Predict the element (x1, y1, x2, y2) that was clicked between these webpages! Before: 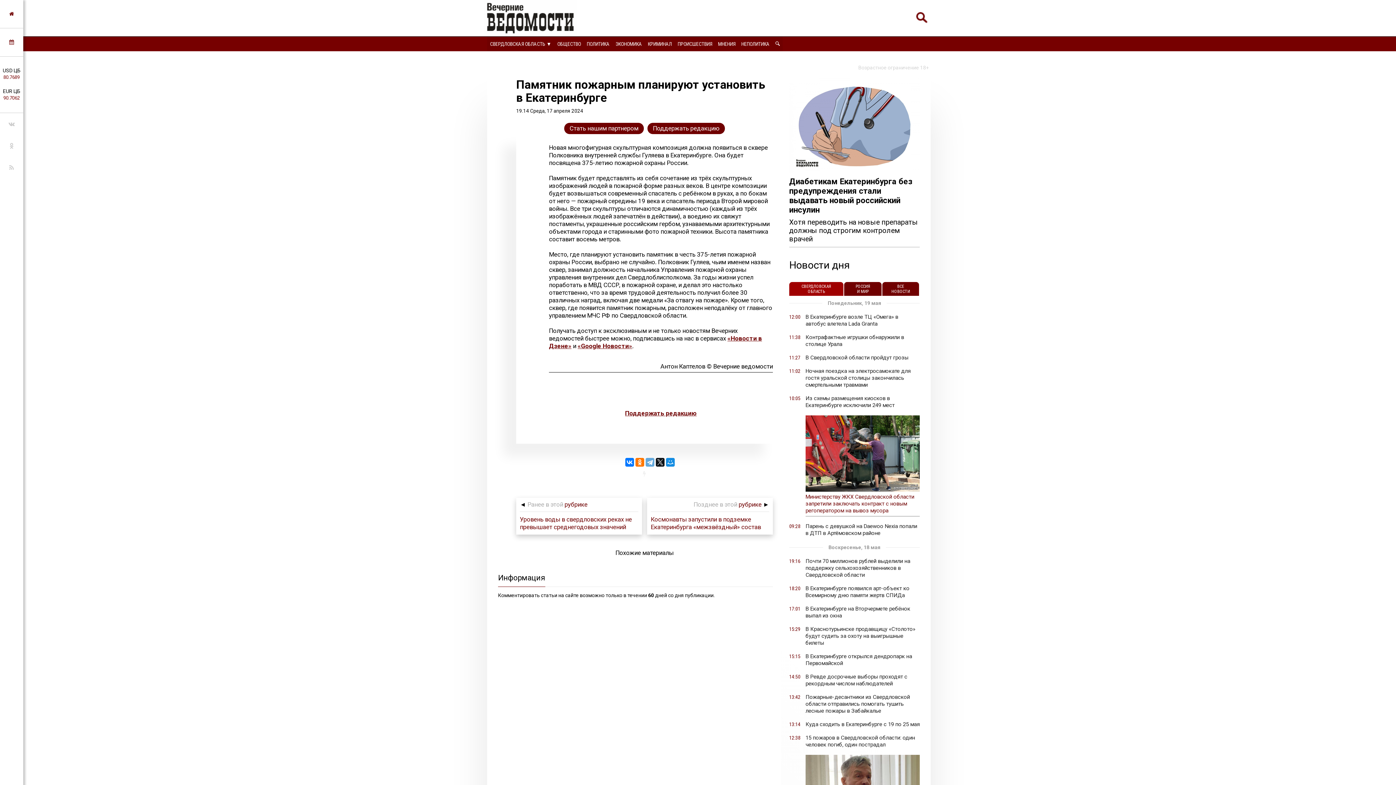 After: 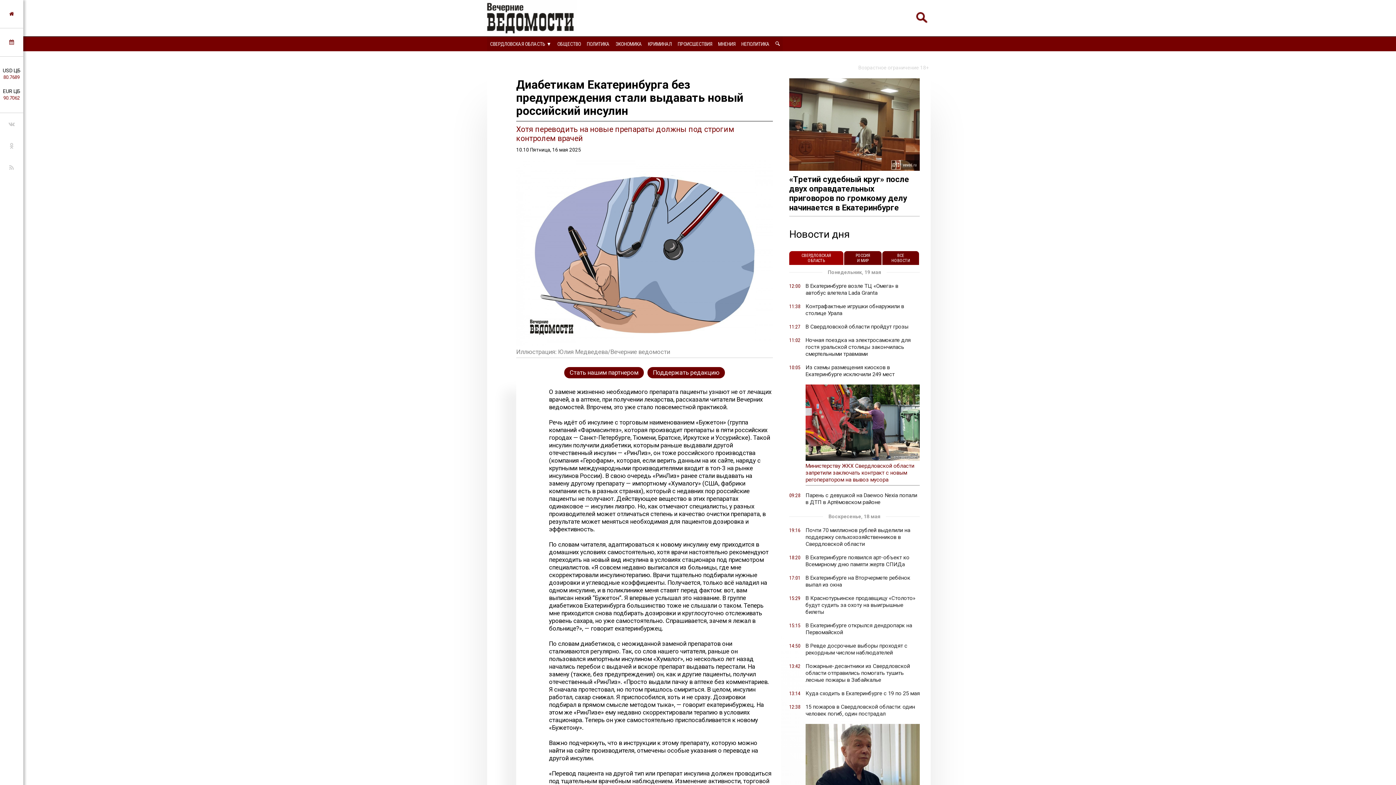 Action: label: Диабетикам Екатеринбурга без предупреждения стали выдавать новый российский инсулин
Хотя переводить на новые препараты должны под строгим контролем врачей bbox: (783, 78, 925, 247)